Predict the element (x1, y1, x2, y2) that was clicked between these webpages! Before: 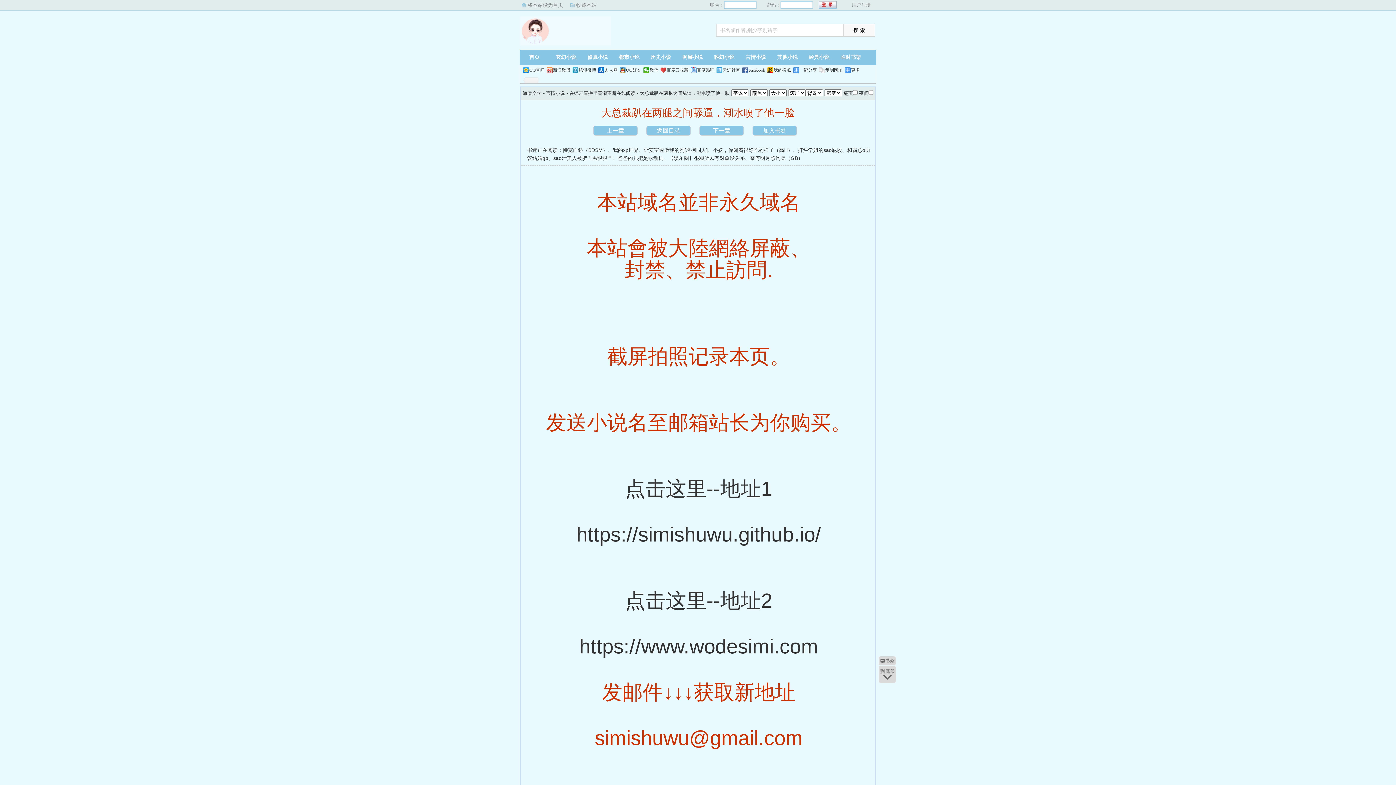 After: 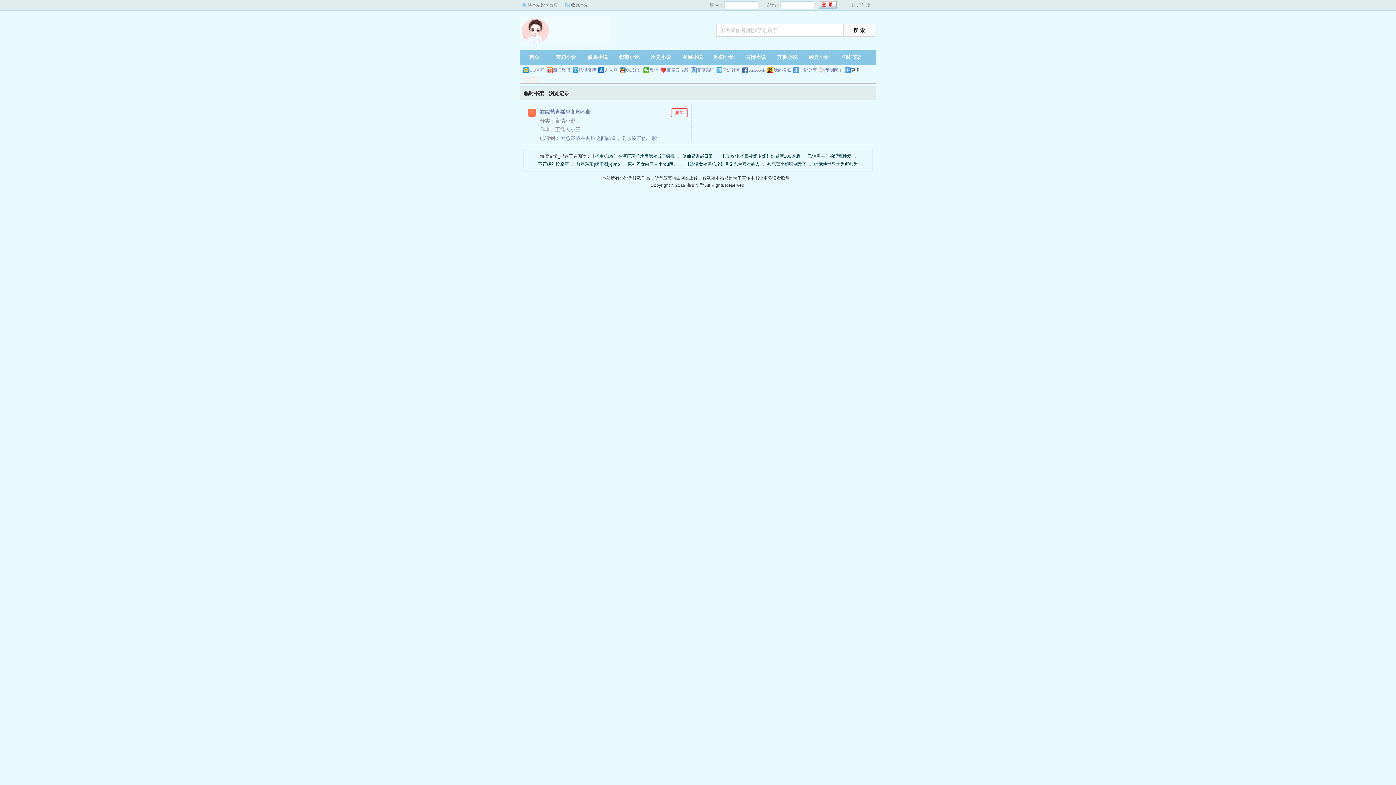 Action: bbox: (836, 49, 865, 65) label: 临时书架